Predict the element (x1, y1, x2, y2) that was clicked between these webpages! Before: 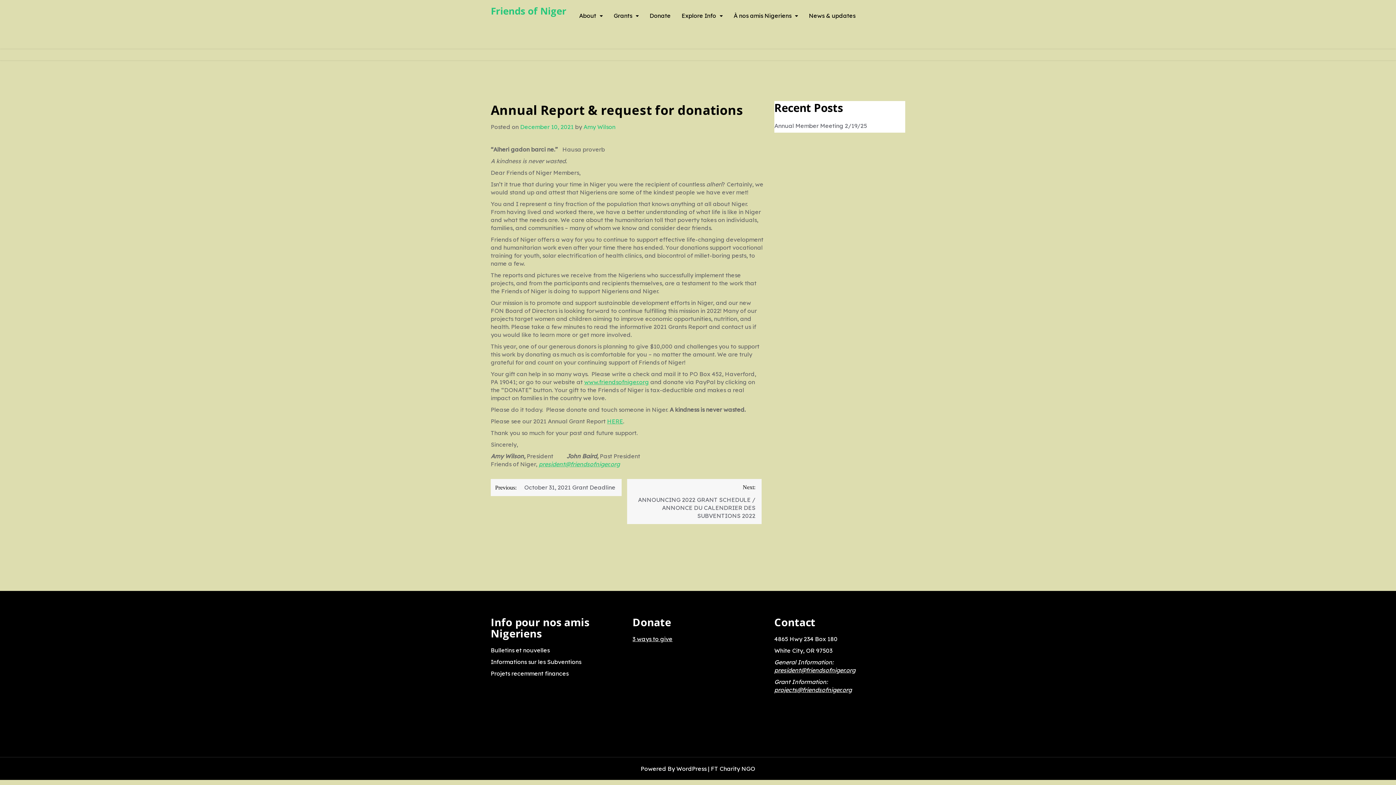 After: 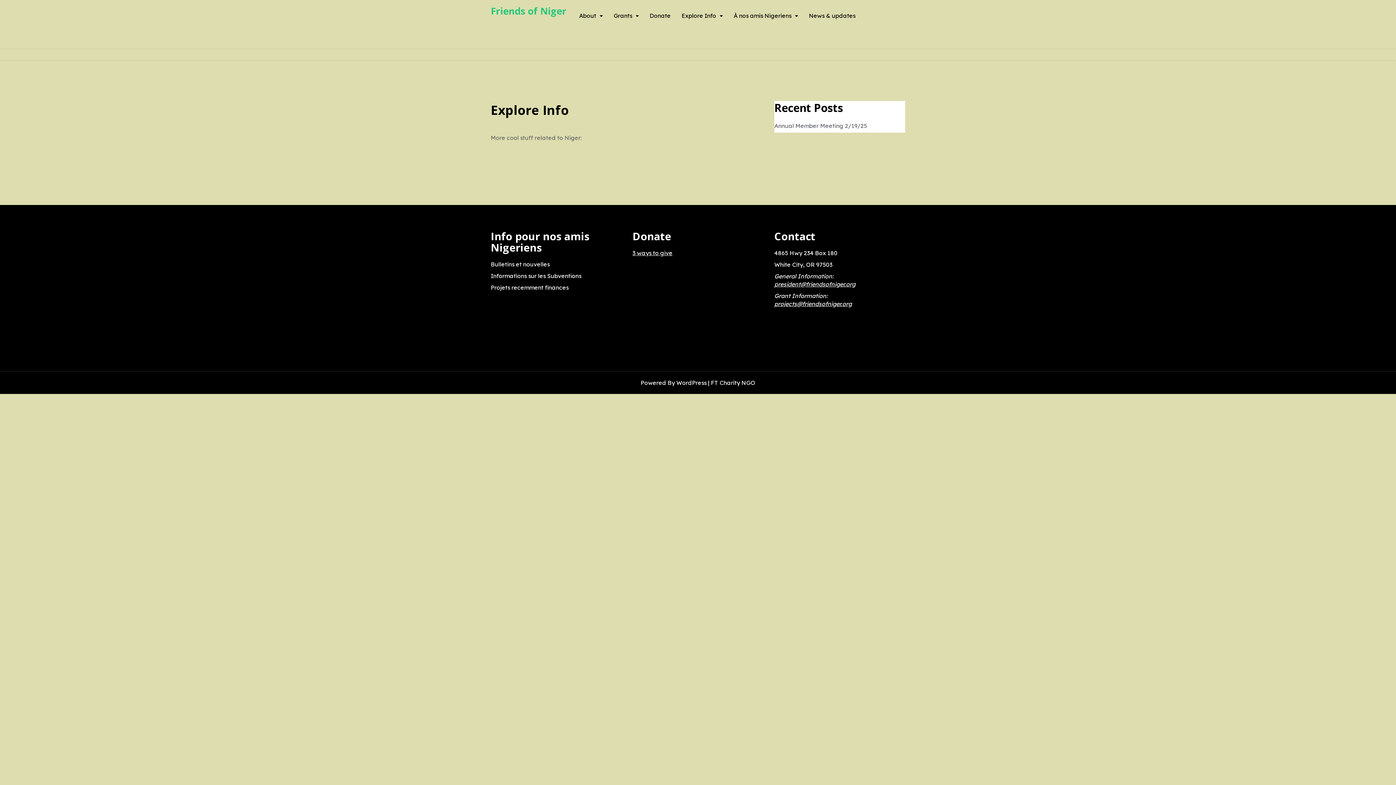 Action: bbox: (676, 4, 728, 24) label: Explore Info